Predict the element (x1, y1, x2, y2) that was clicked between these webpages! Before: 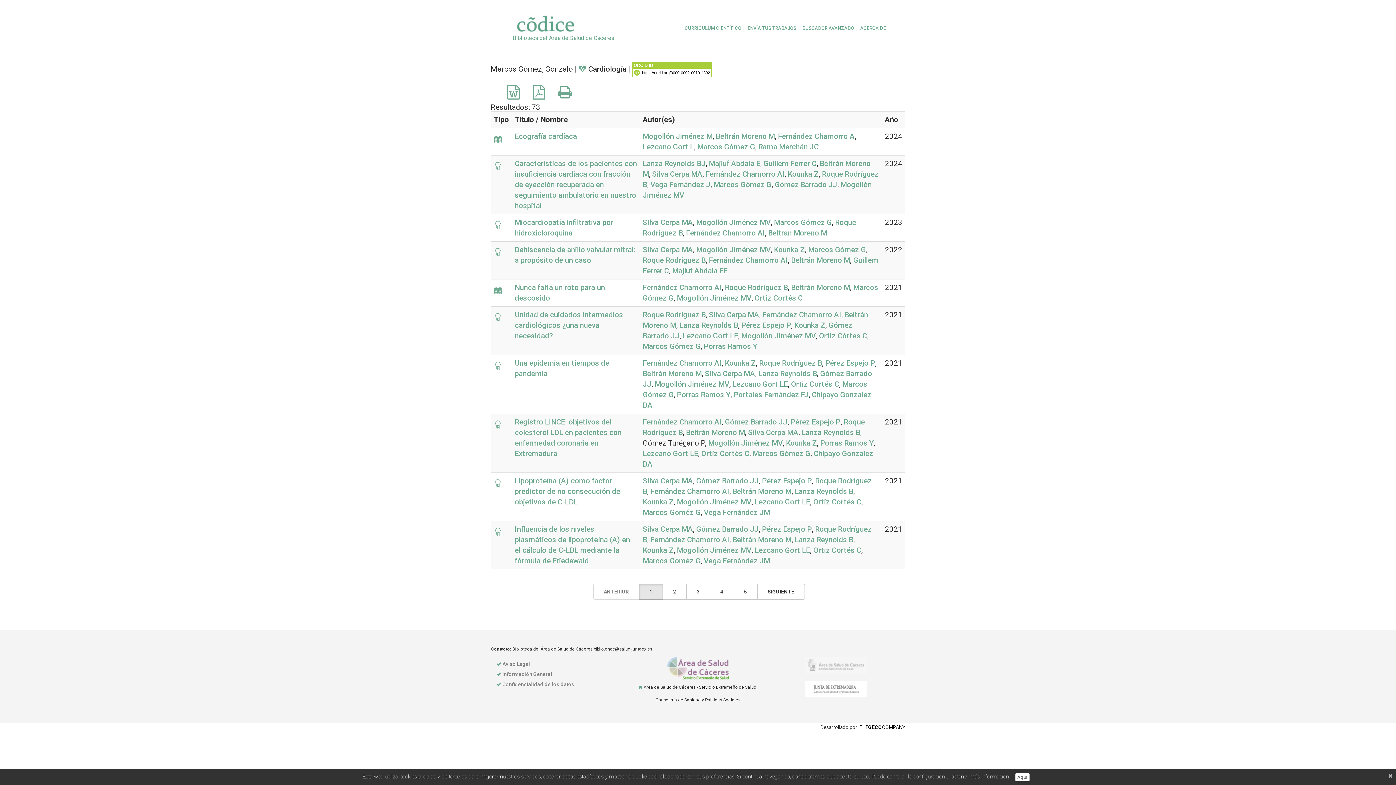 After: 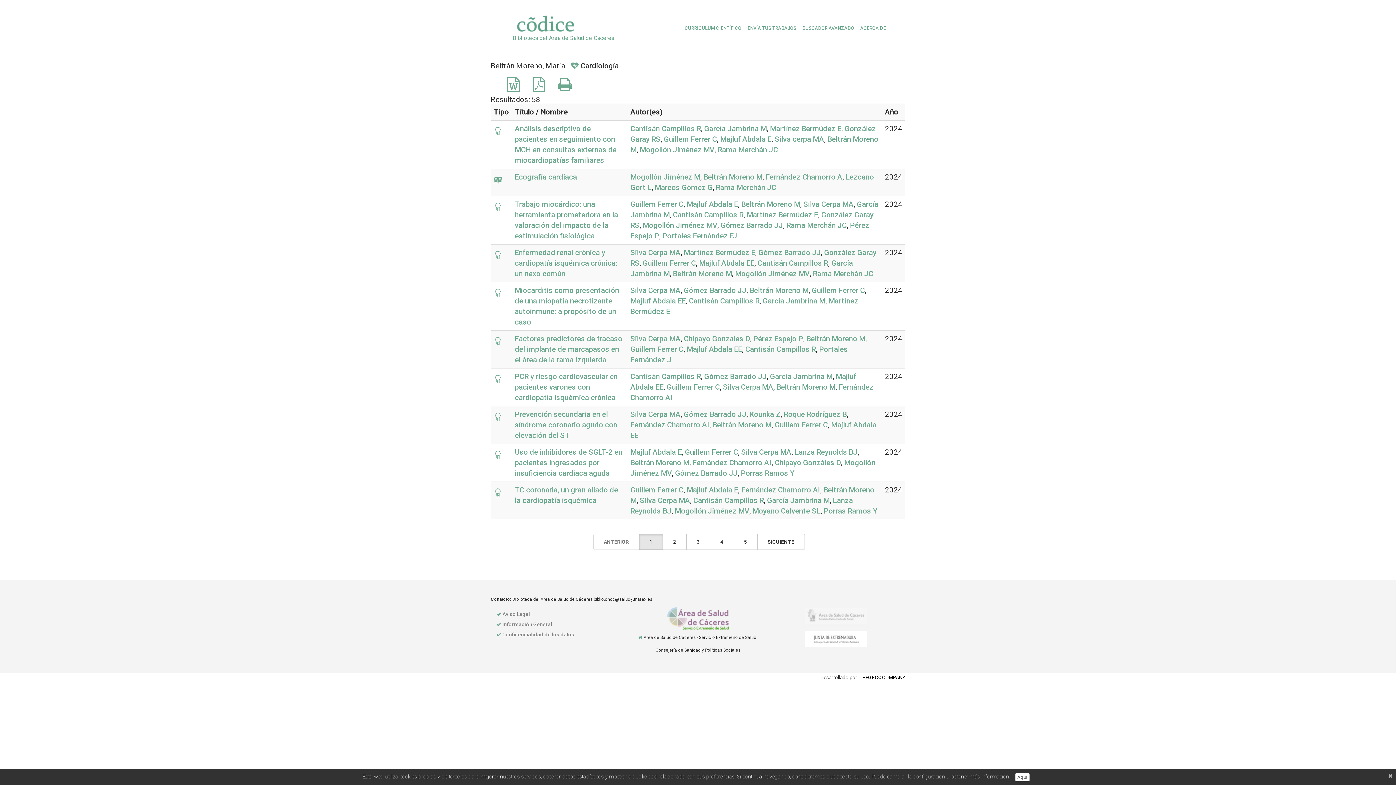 Action: bbox: (686, 428, 745, 437) label: Beltrán Moreno M